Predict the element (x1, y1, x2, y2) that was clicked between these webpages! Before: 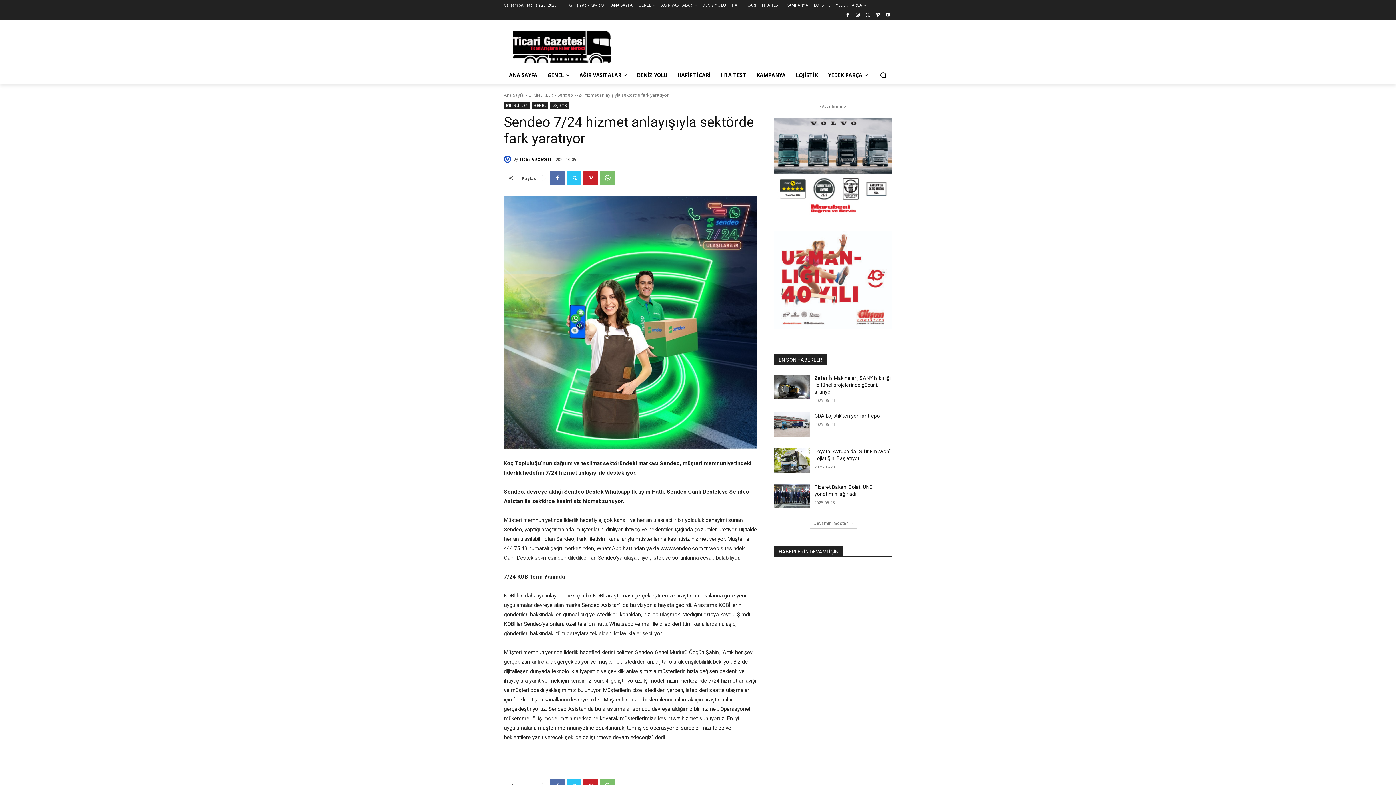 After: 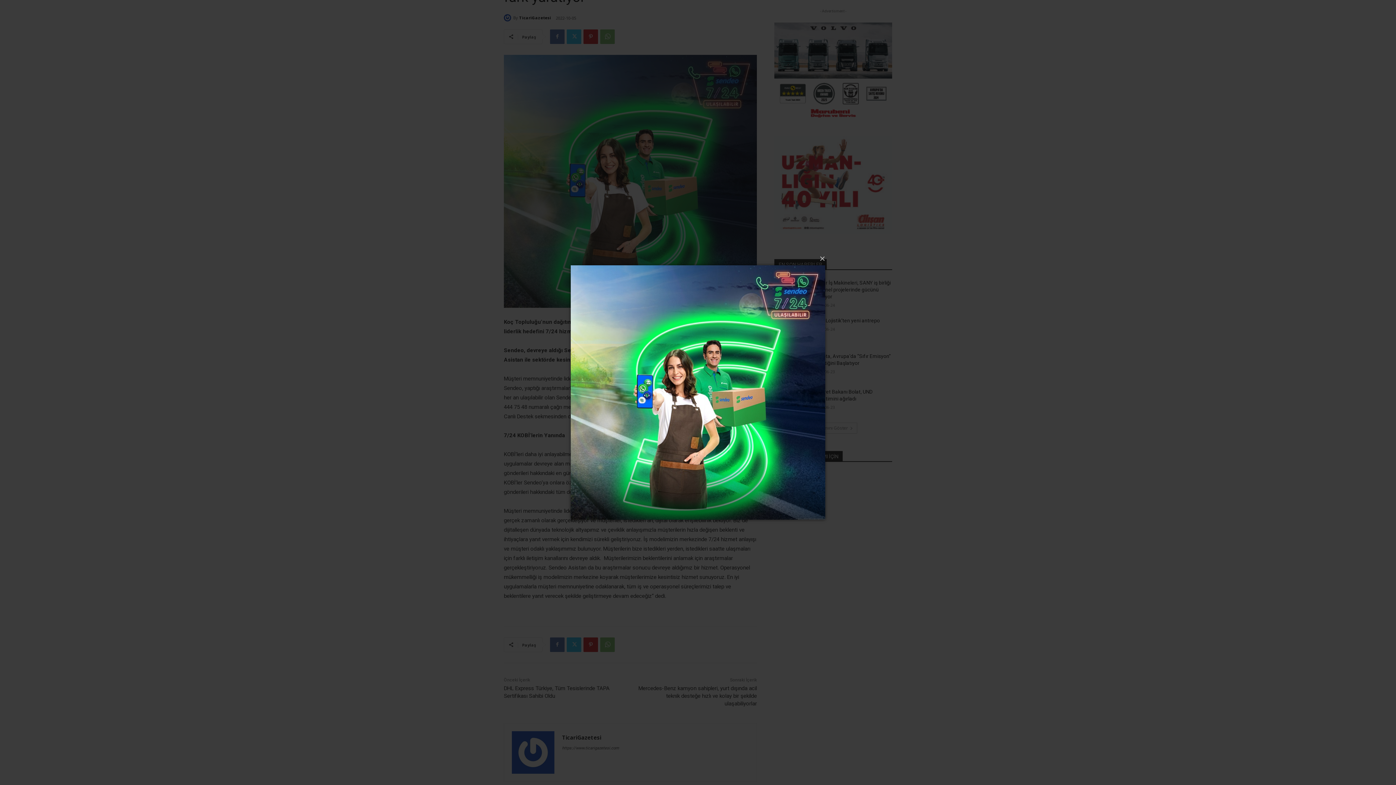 Action: bbox: (504, 196, 757, 449)